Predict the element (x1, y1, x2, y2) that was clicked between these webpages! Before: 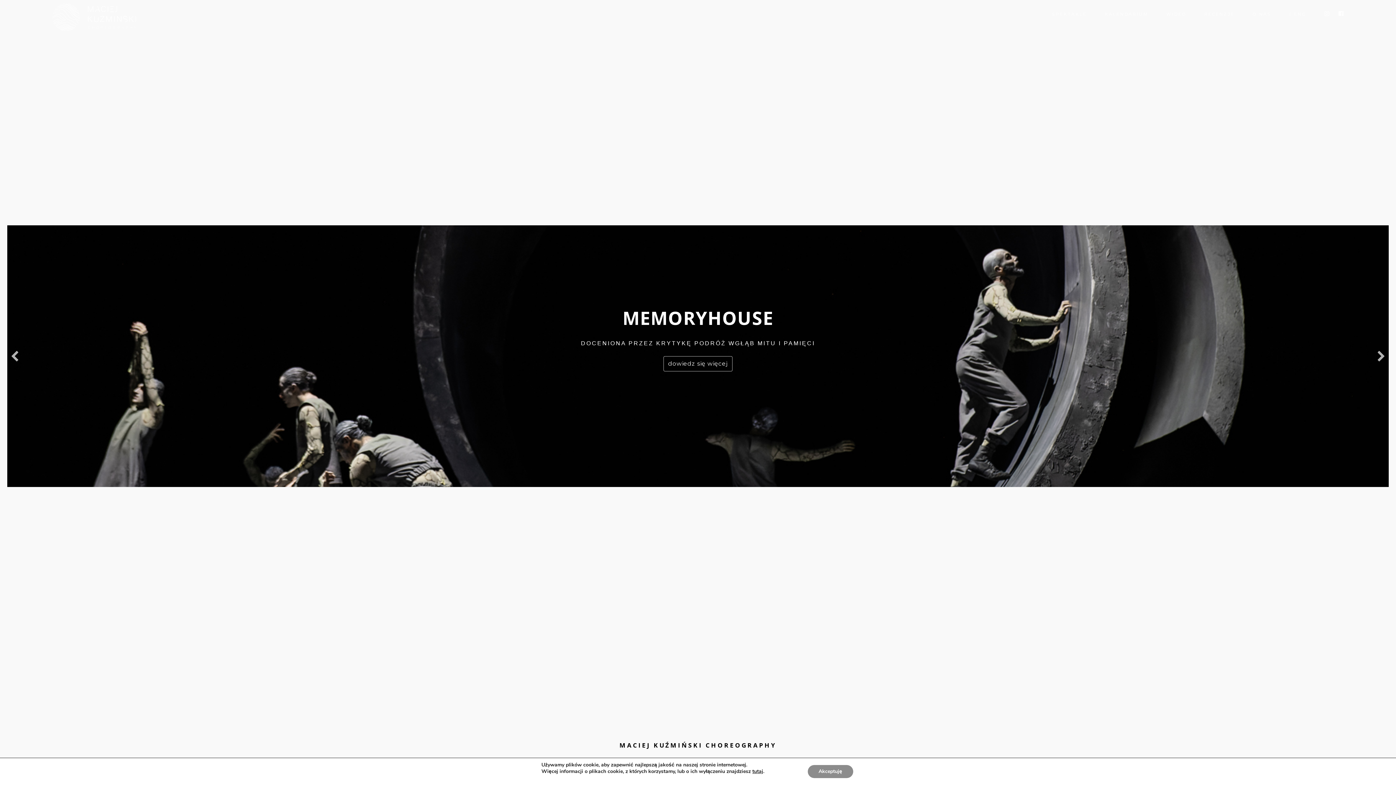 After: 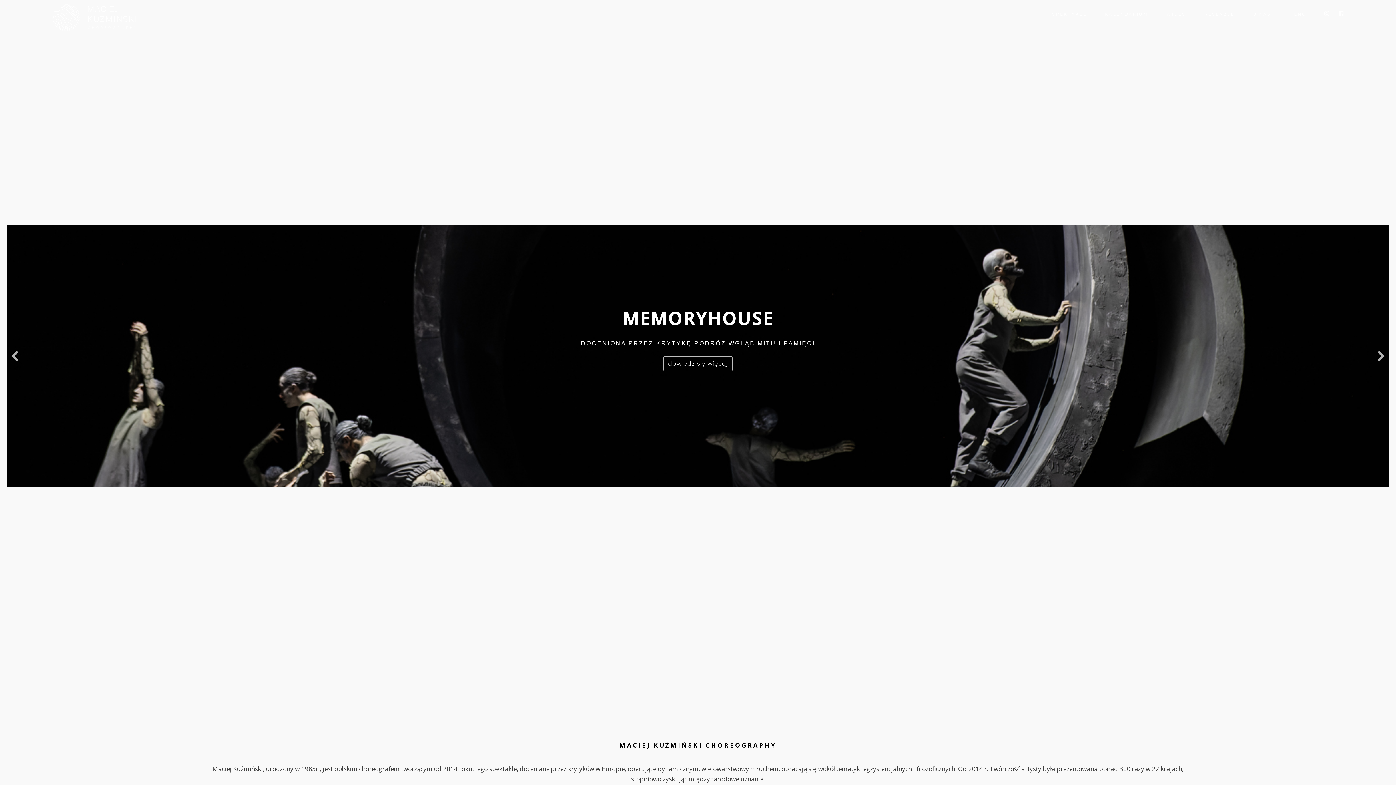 Action: label: Akceptuję bbox: (807, 765, 853, 778)